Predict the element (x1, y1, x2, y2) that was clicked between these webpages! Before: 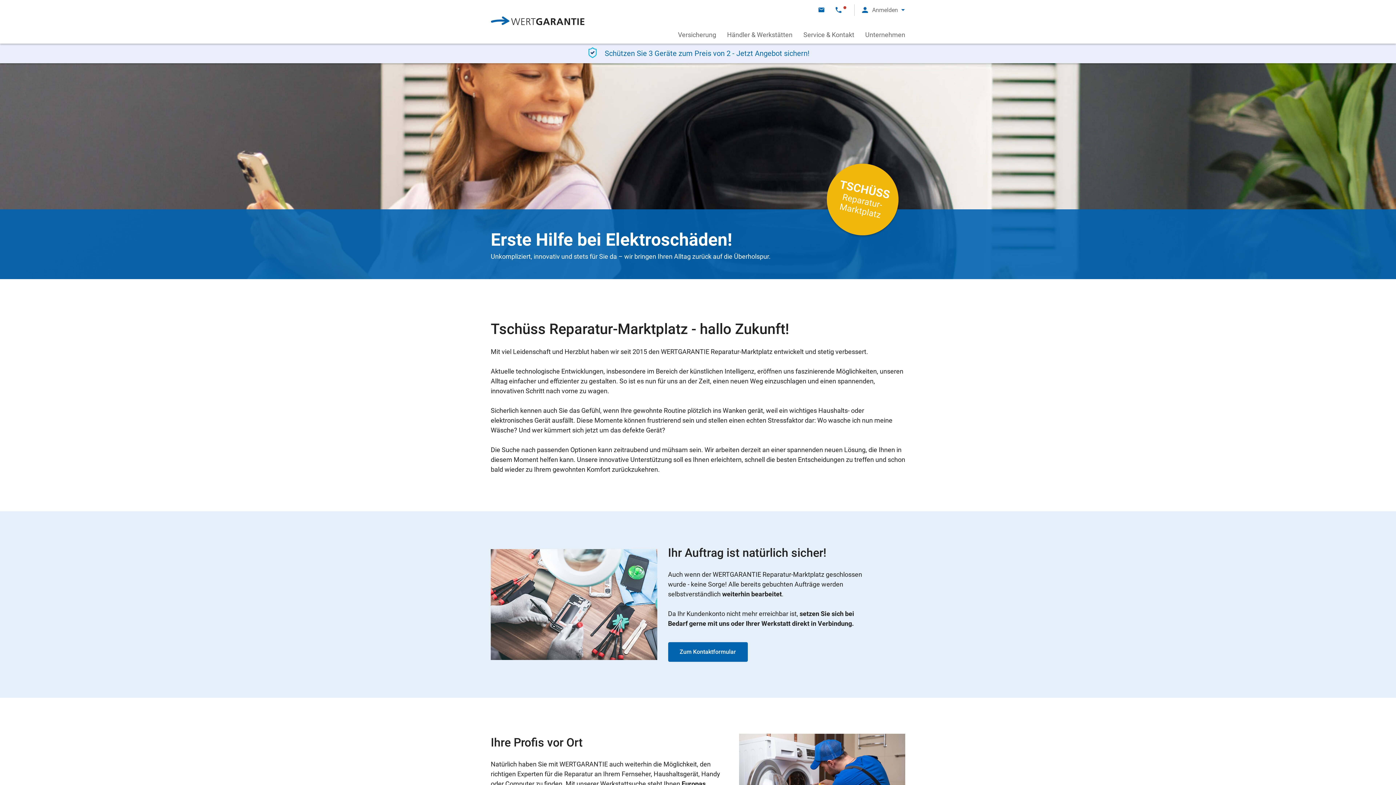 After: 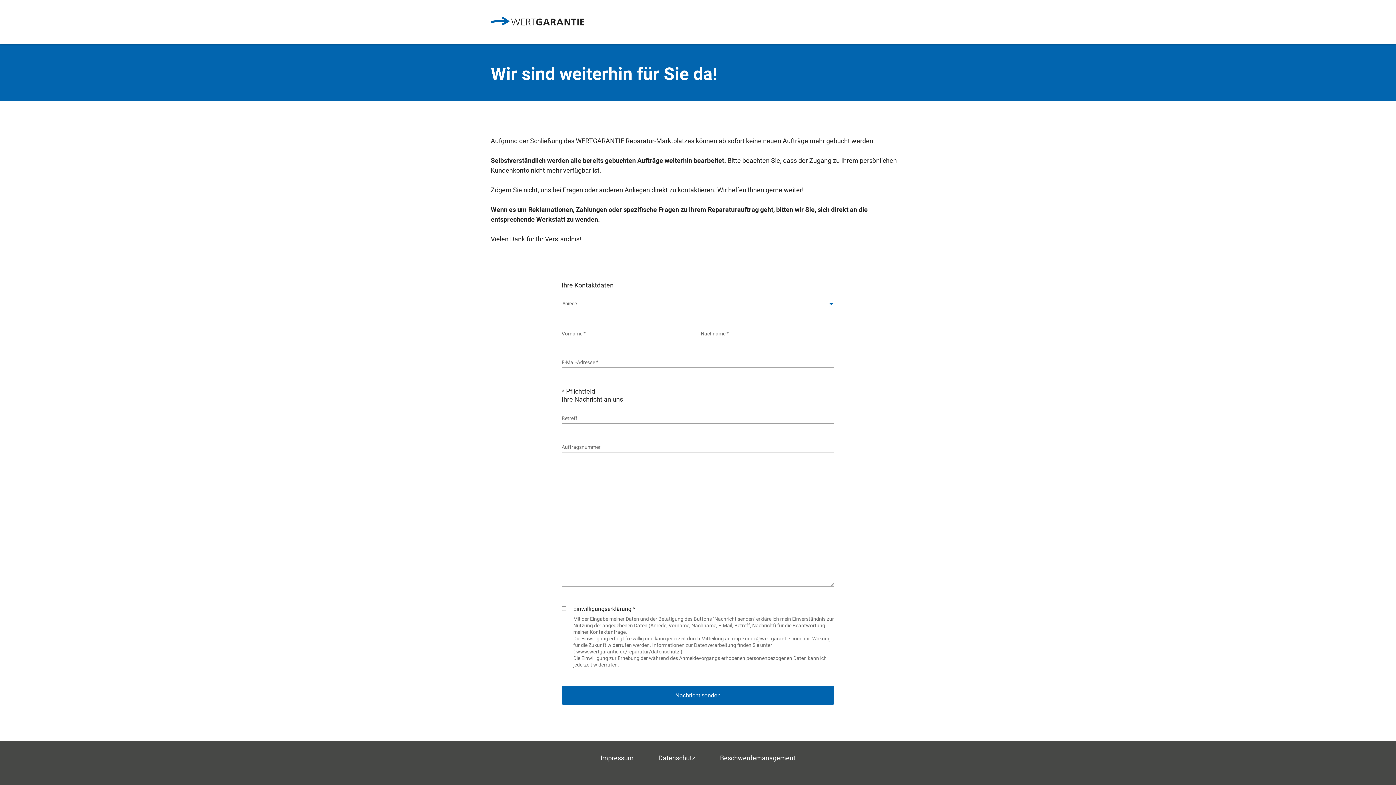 Action: bbox: (668, 642, 747, 662) label: Zum Kontaktformular